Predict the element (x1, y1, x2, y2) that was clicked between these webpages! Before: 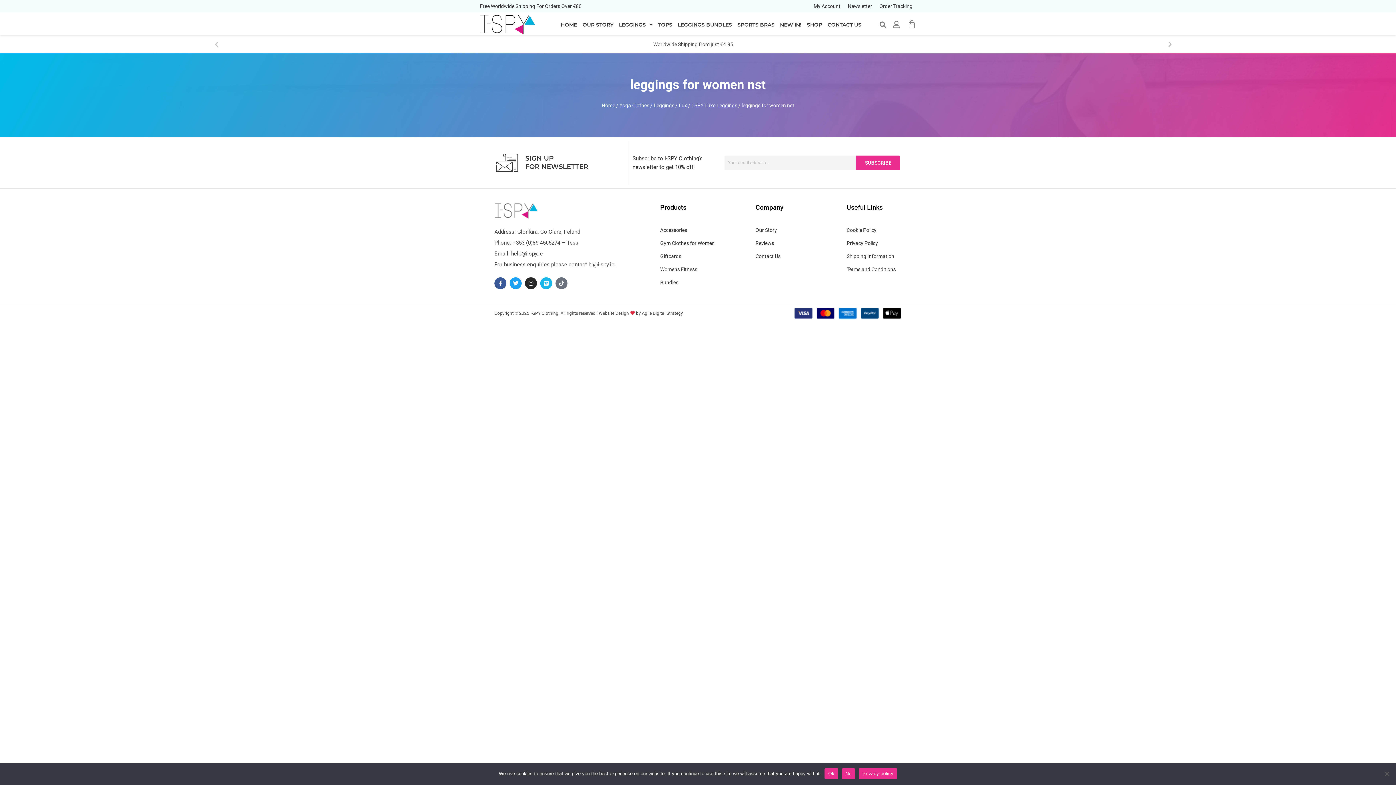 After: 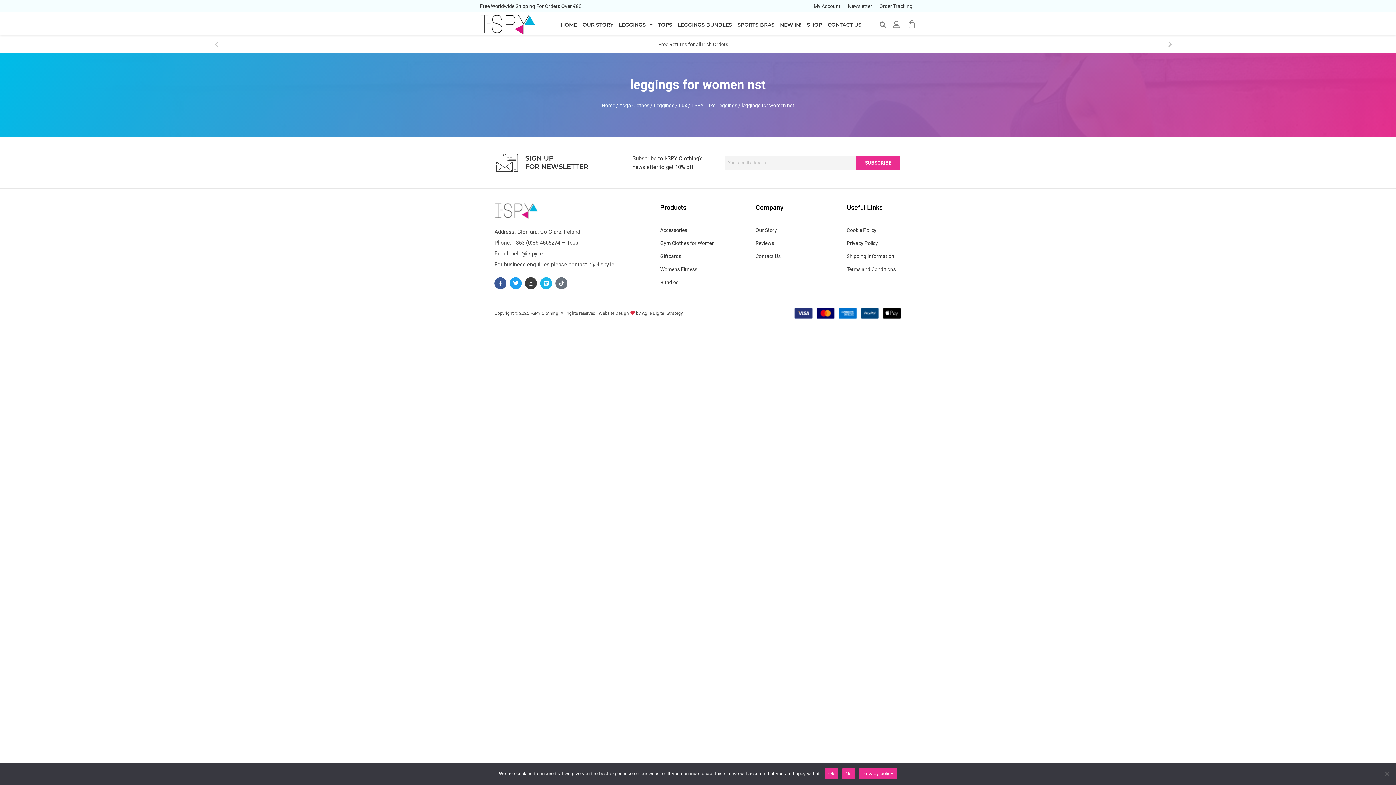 Action: label: Instagram bbox: (525, 277, 537, 289)